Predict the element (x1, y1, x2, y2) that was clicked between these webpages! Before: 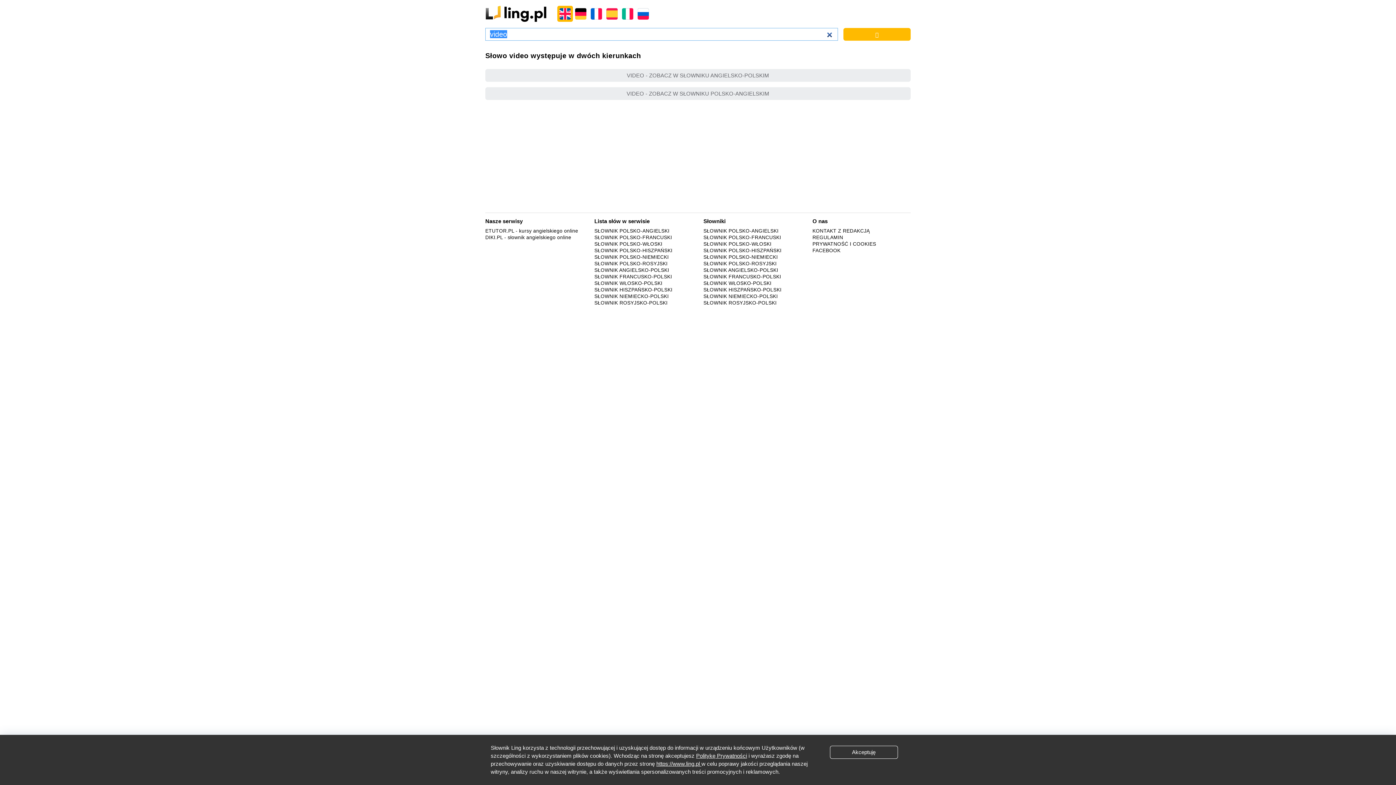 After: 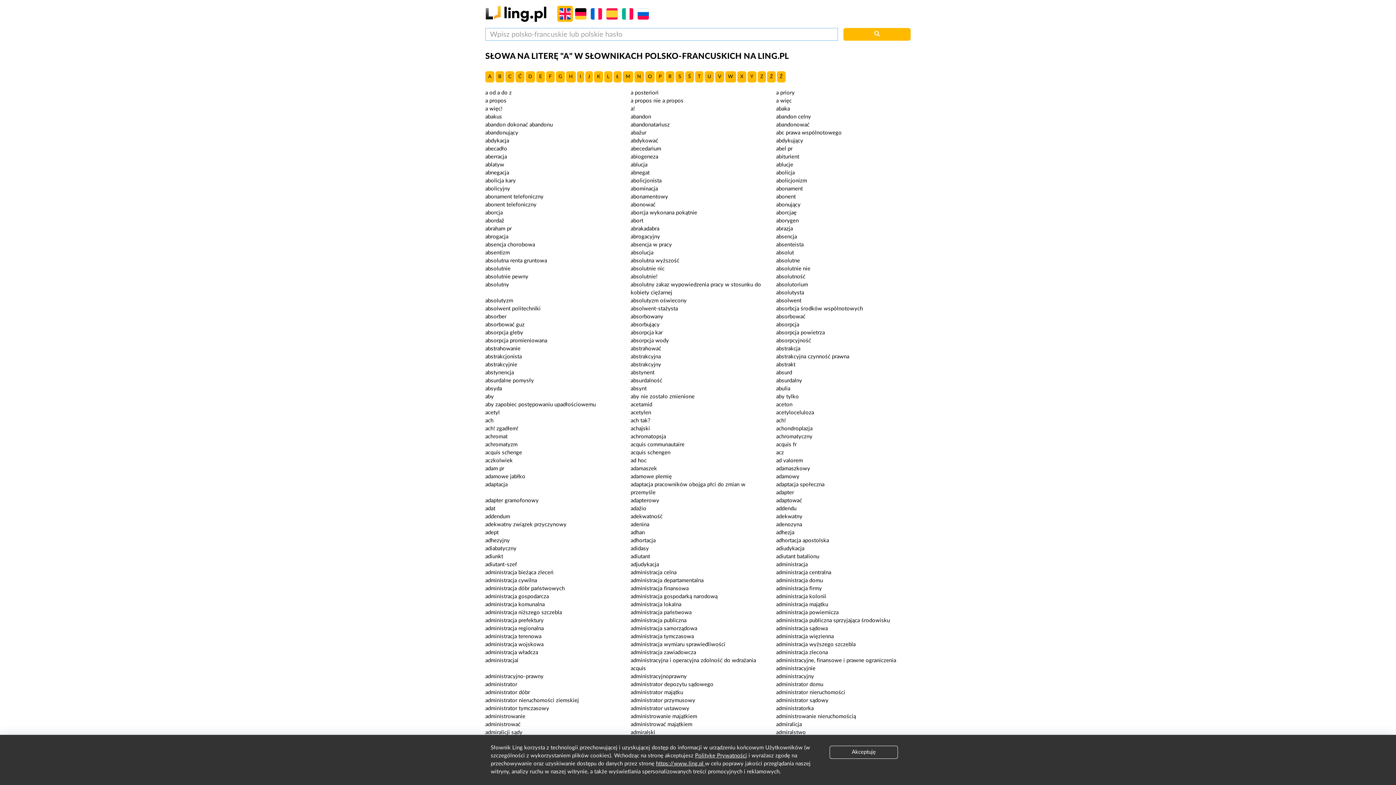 Action: bbox: (594, 234, 672, 240) label: SŁOWNIK POLSKO-FRANCUSKI